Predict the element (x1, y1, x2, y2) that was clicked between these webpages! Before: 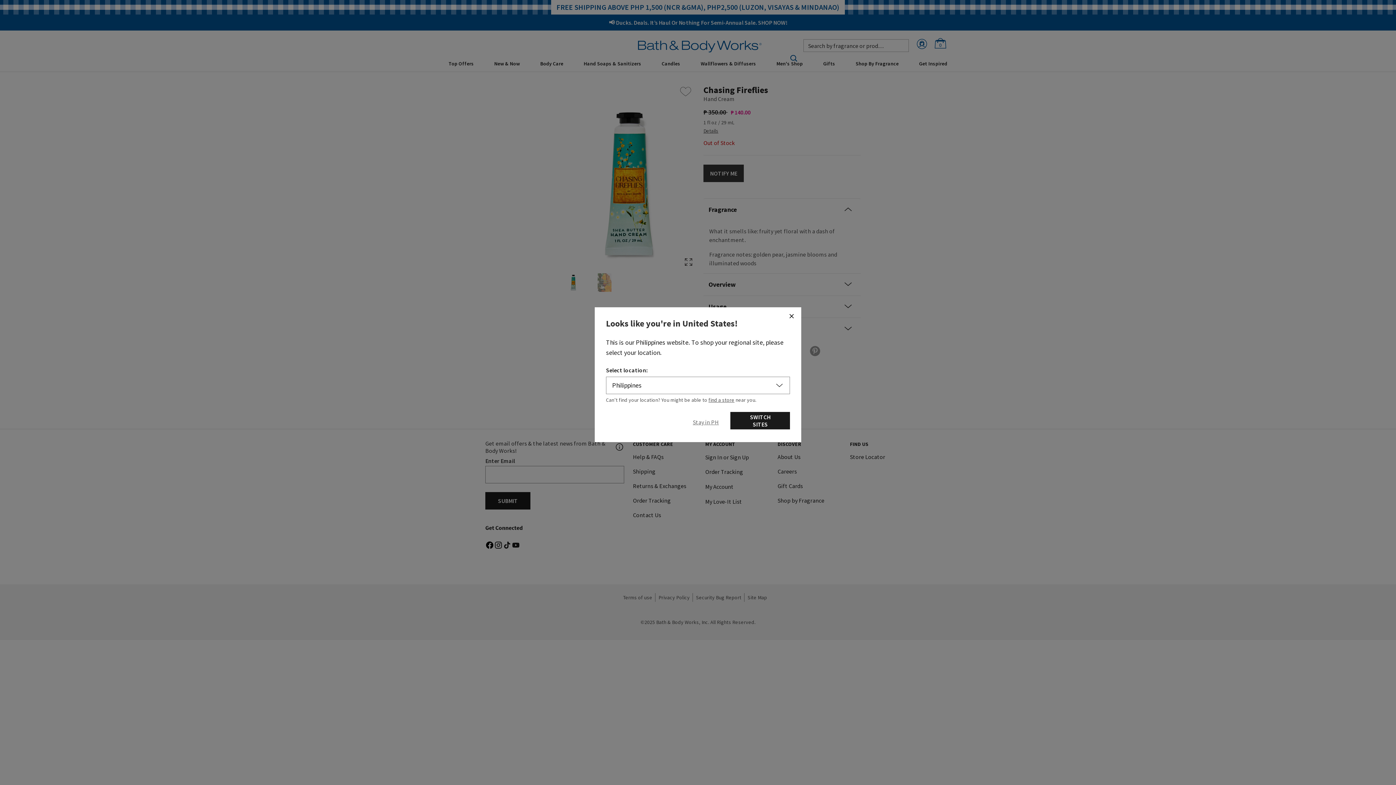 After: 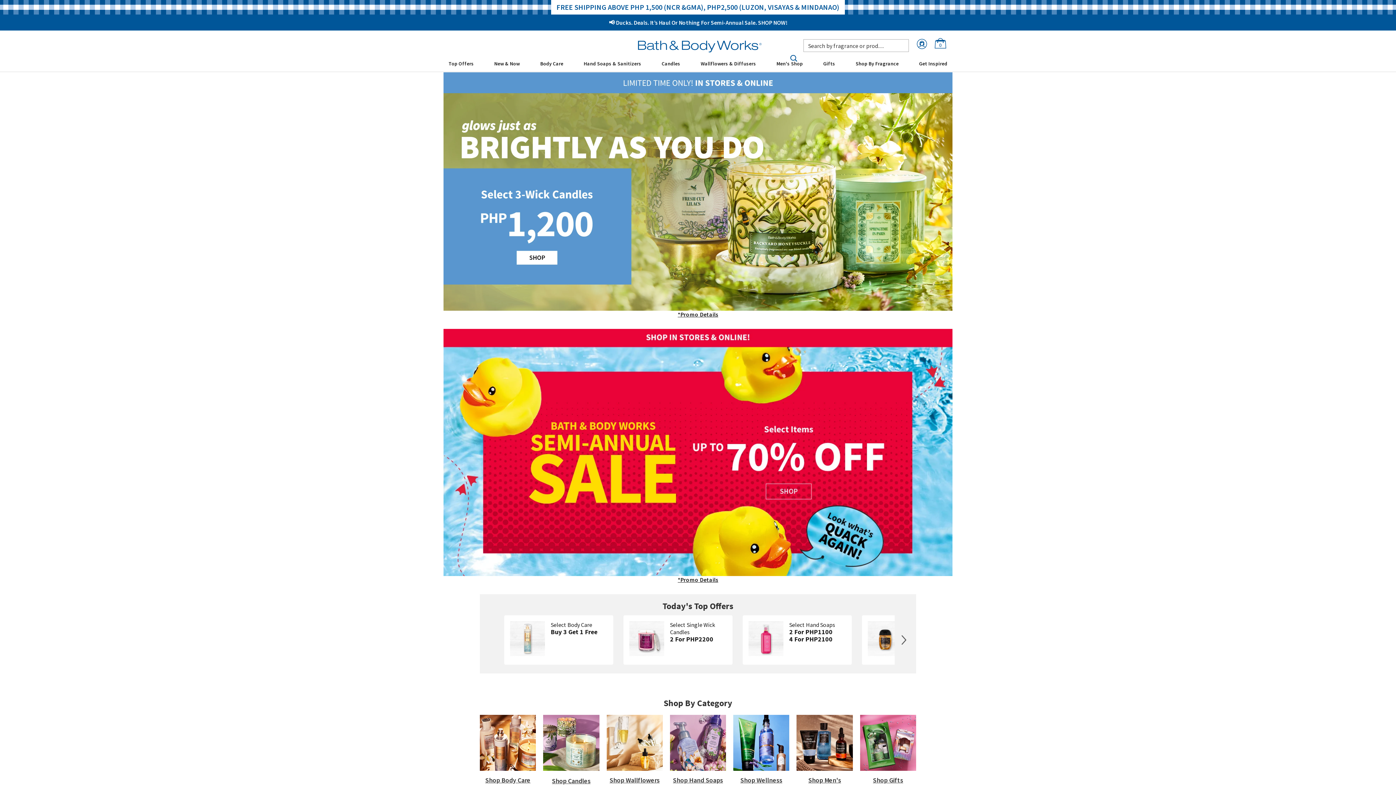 Action: bbox: (730, 412, 790, 429) label: SWITCH SITES